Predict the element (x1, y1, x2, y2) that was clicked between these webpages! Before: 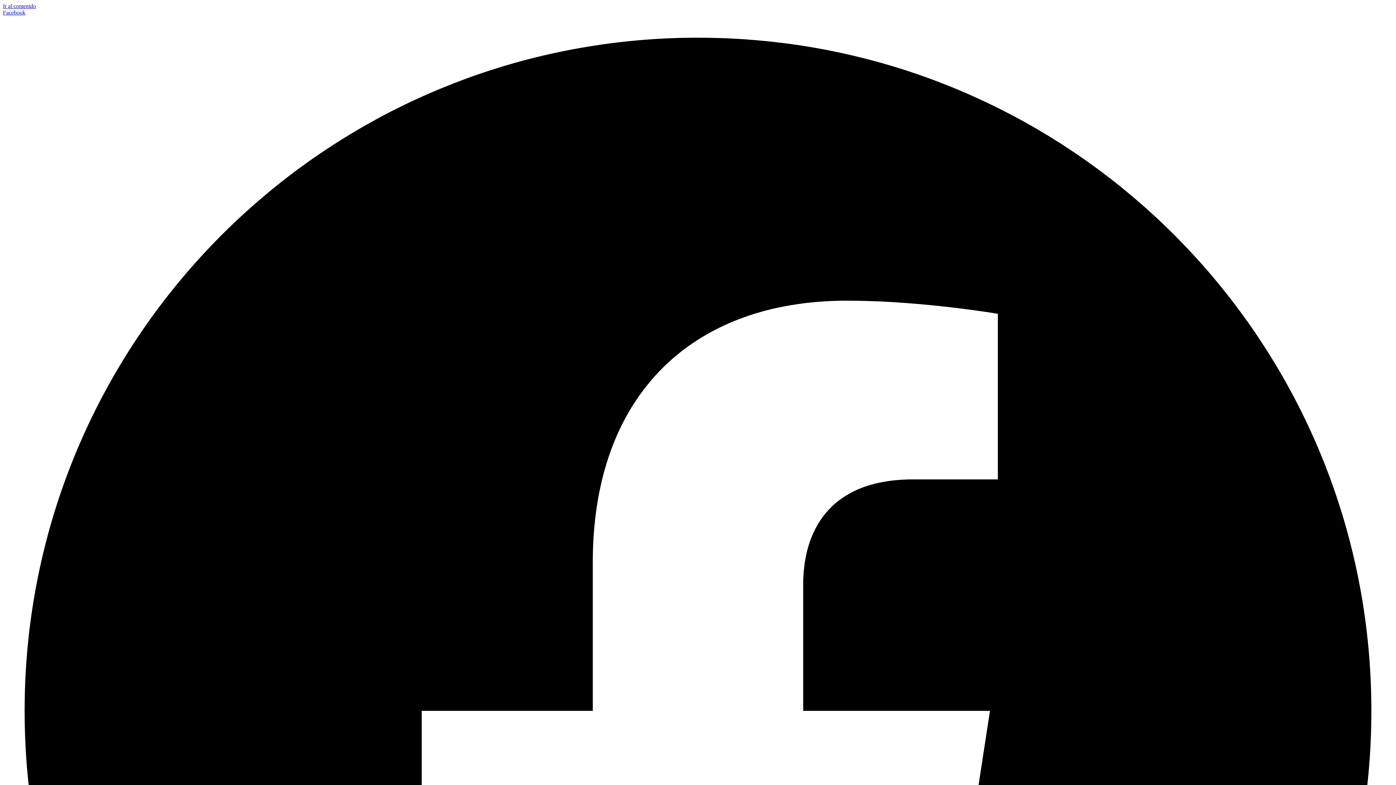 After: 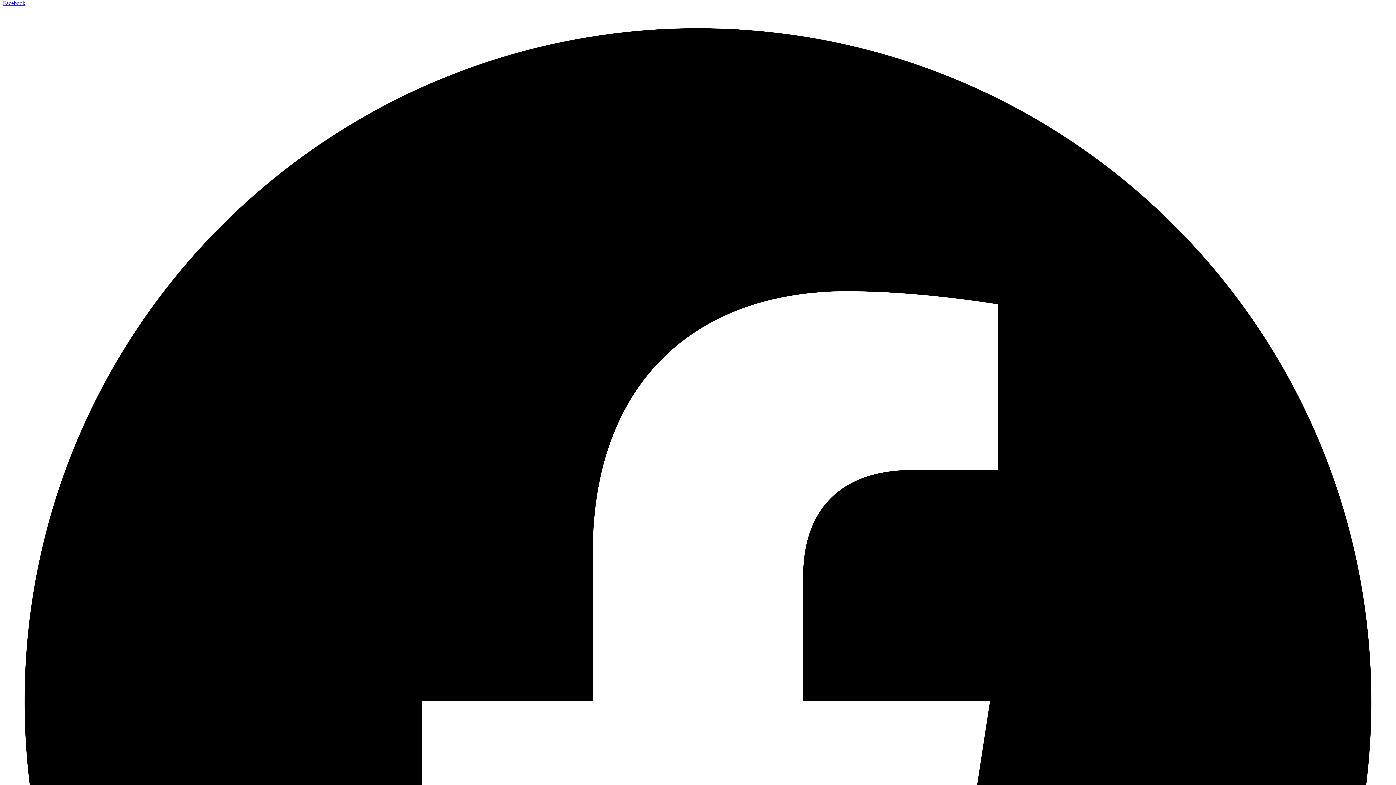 Action: label: Facebook   bbox: (2, 9, 1393, 1407)